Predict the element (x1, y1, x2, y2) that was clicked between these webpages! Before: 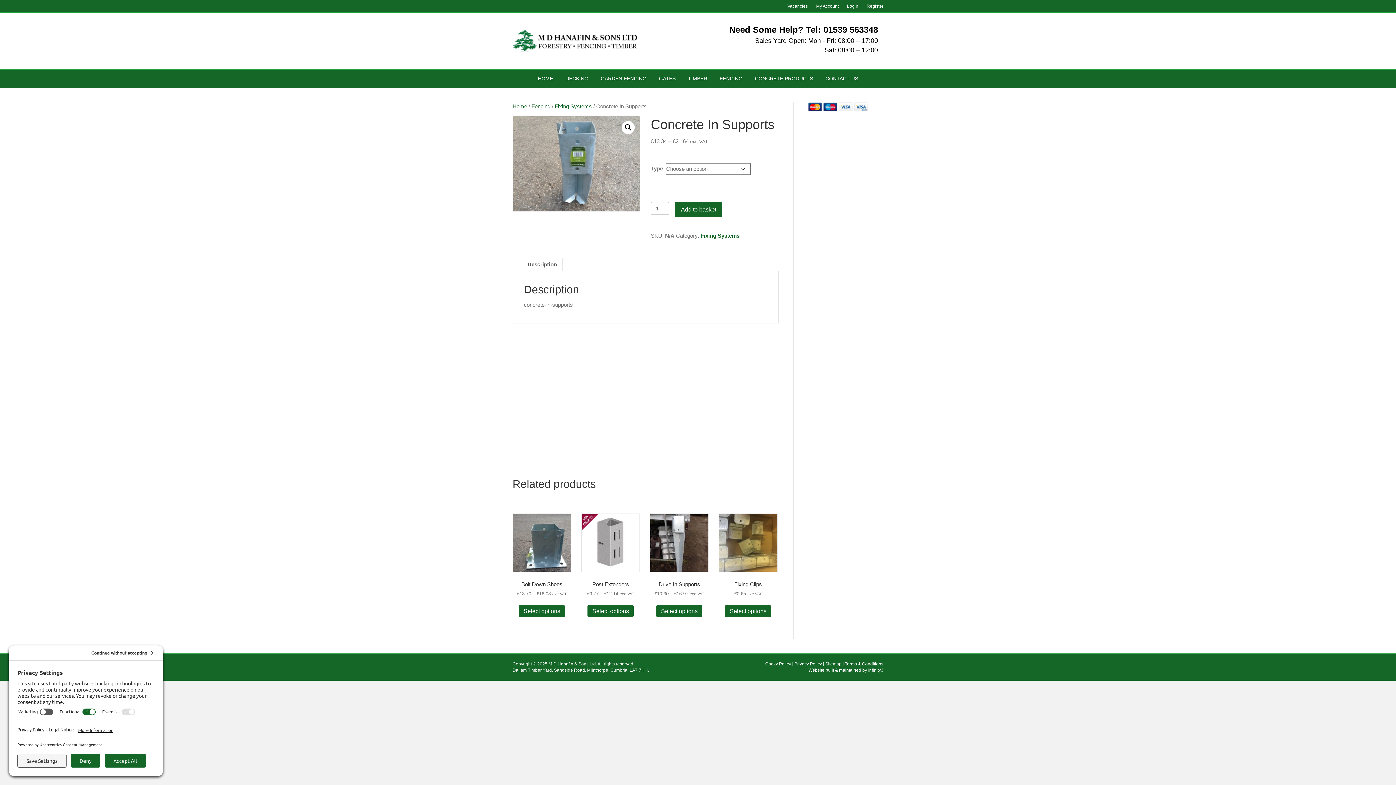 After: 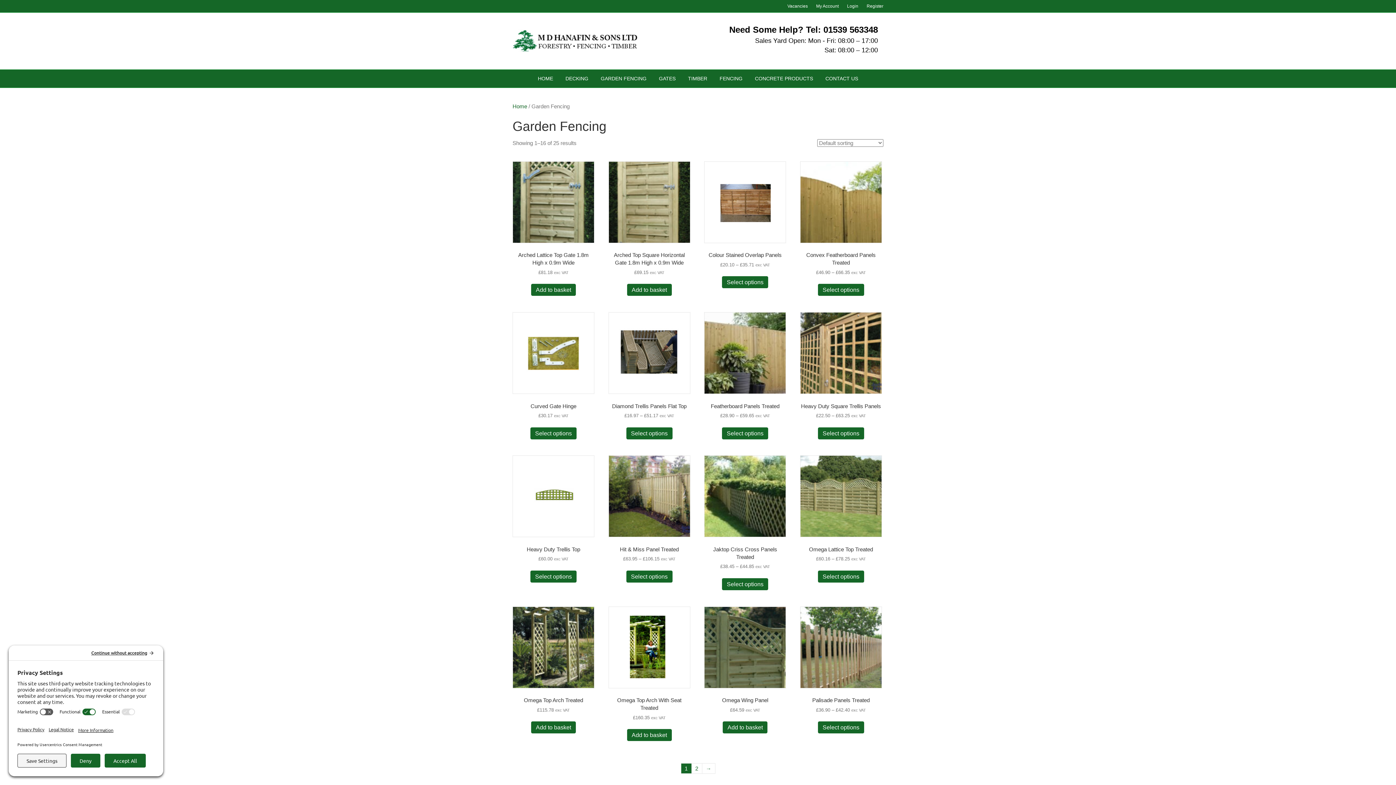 Action: label: GARDEN FENCING bbox: (595, 69, 652, 87)